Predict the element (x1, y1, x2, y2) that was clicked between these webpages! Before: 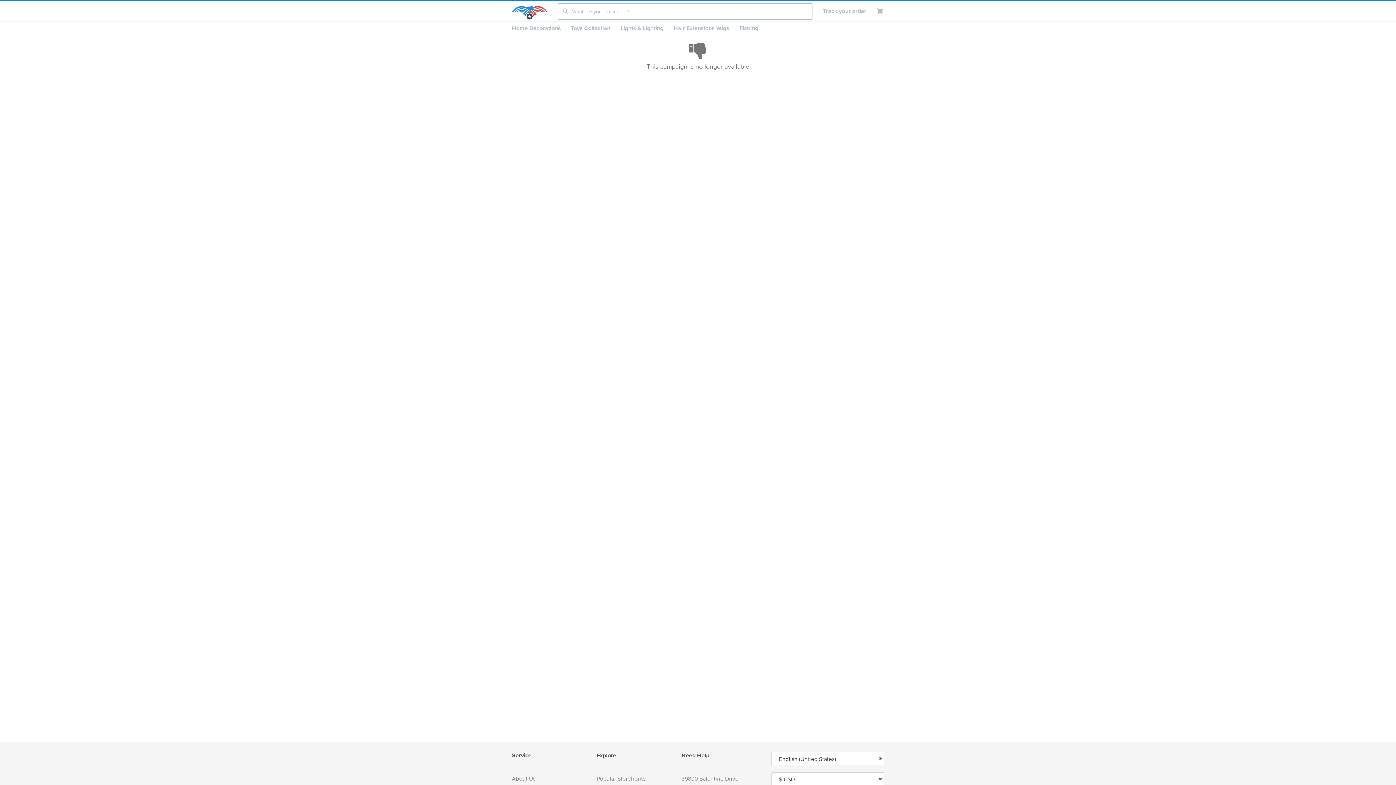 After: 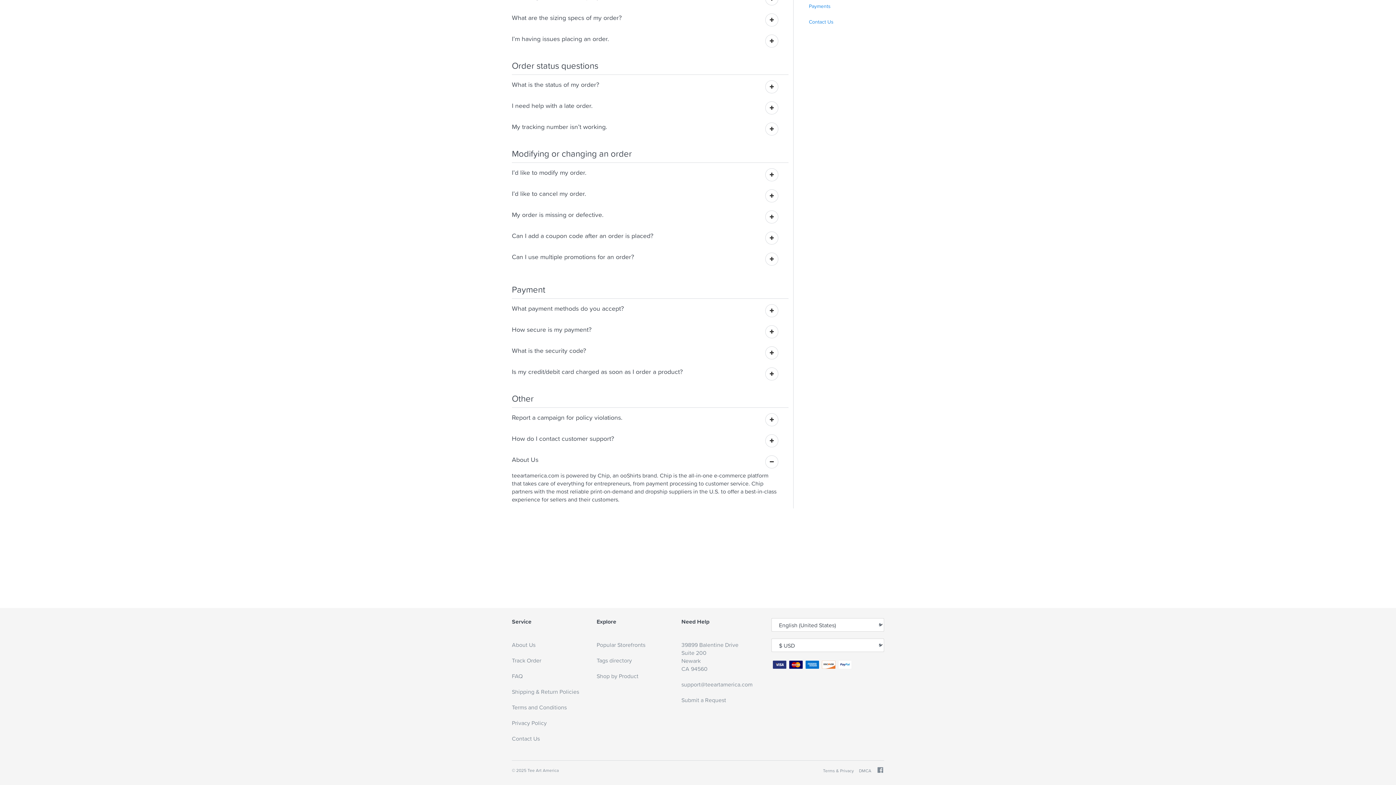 Action: bbox: (512, 774, 596, 790) label: About Us